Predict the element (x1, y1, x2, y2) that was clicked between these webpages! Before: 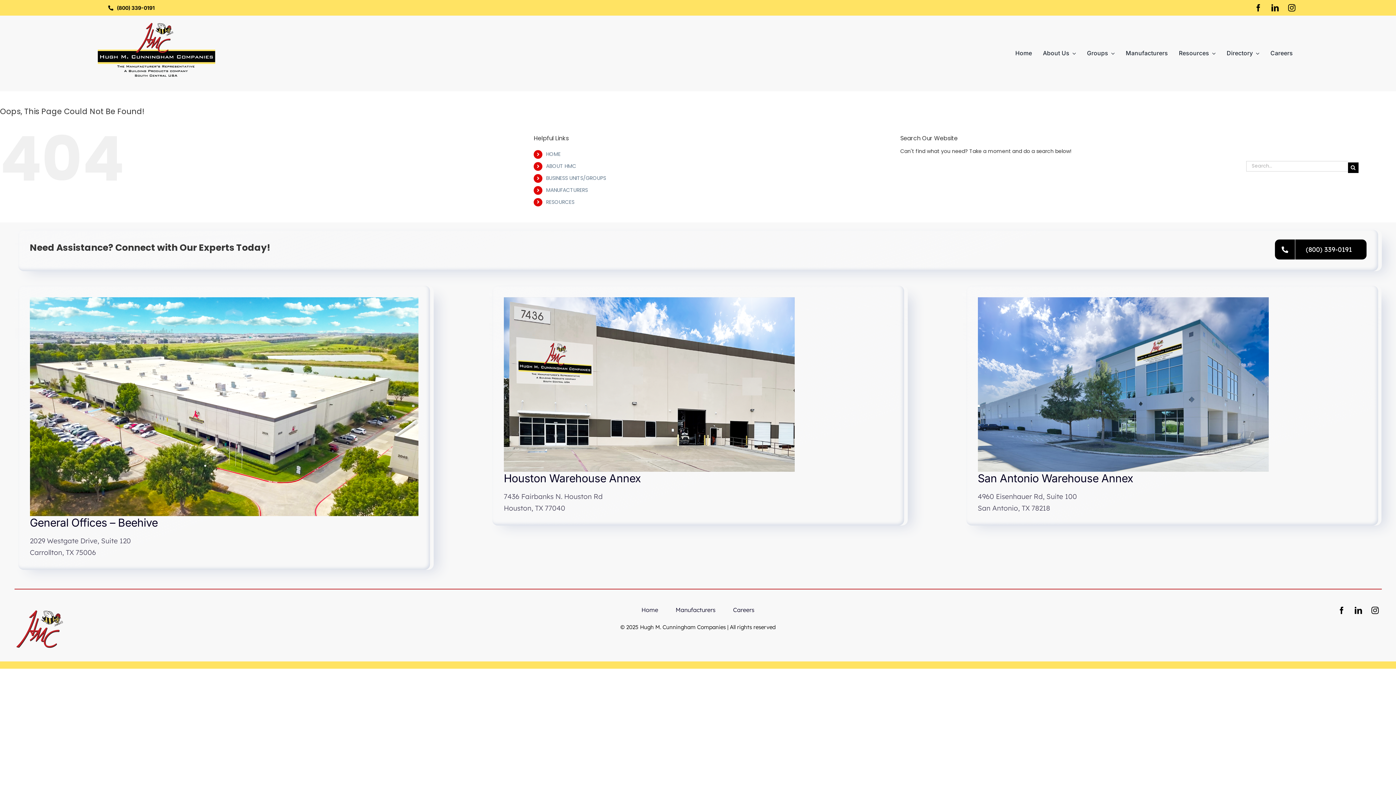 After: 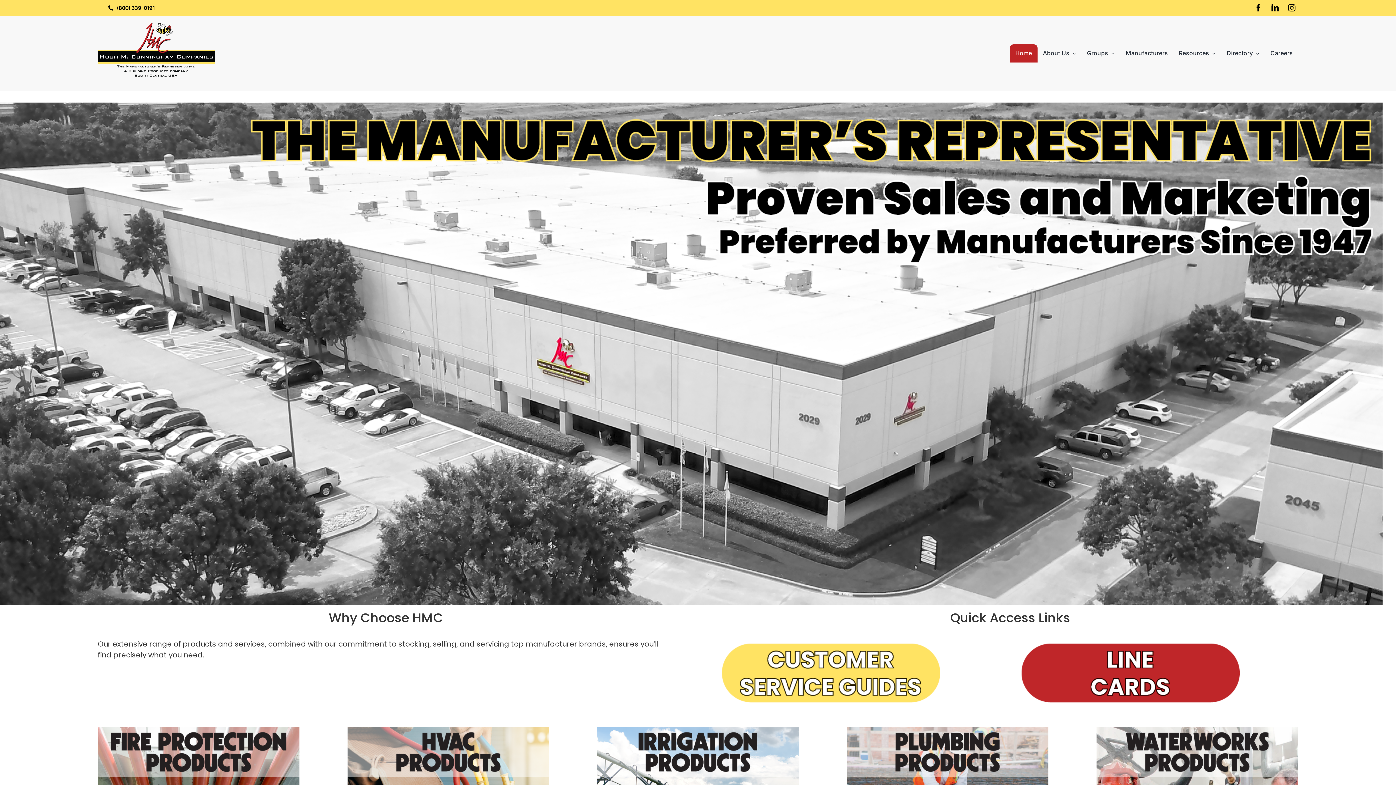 Action: label: Home bbox: (641, 605, 658, 616)